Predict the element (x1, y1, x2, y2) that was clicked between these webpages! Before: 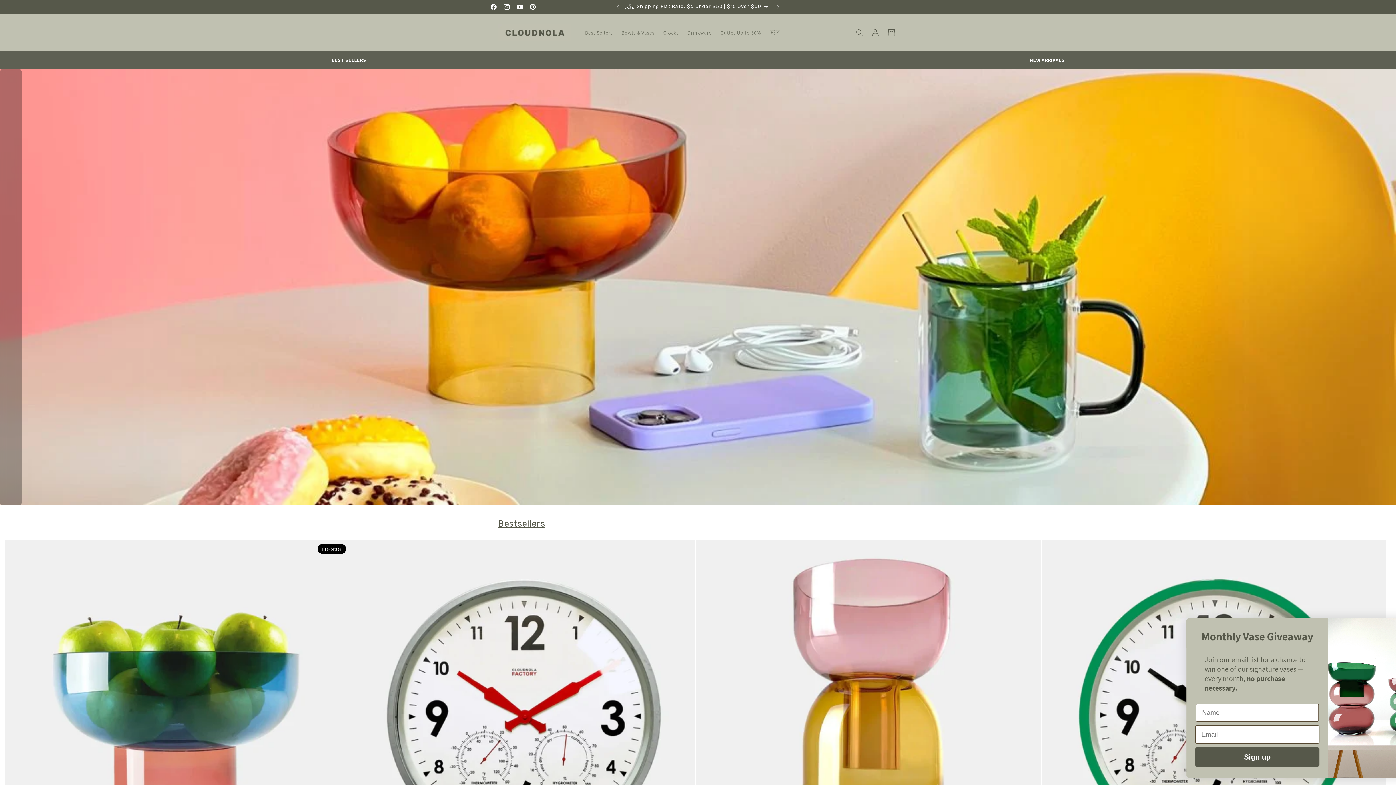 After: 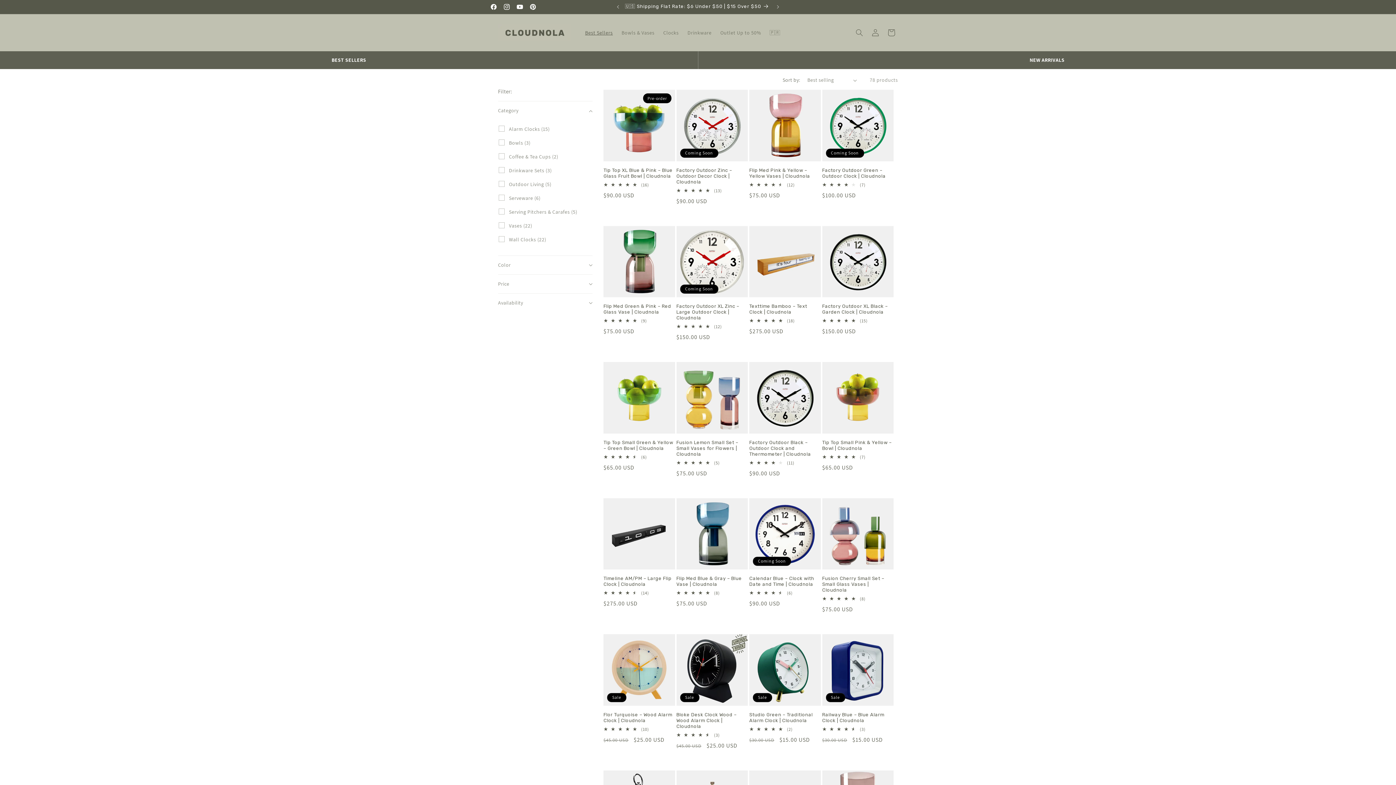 Action: label: Bestsellers bbox: (498, 519, 545, 529)